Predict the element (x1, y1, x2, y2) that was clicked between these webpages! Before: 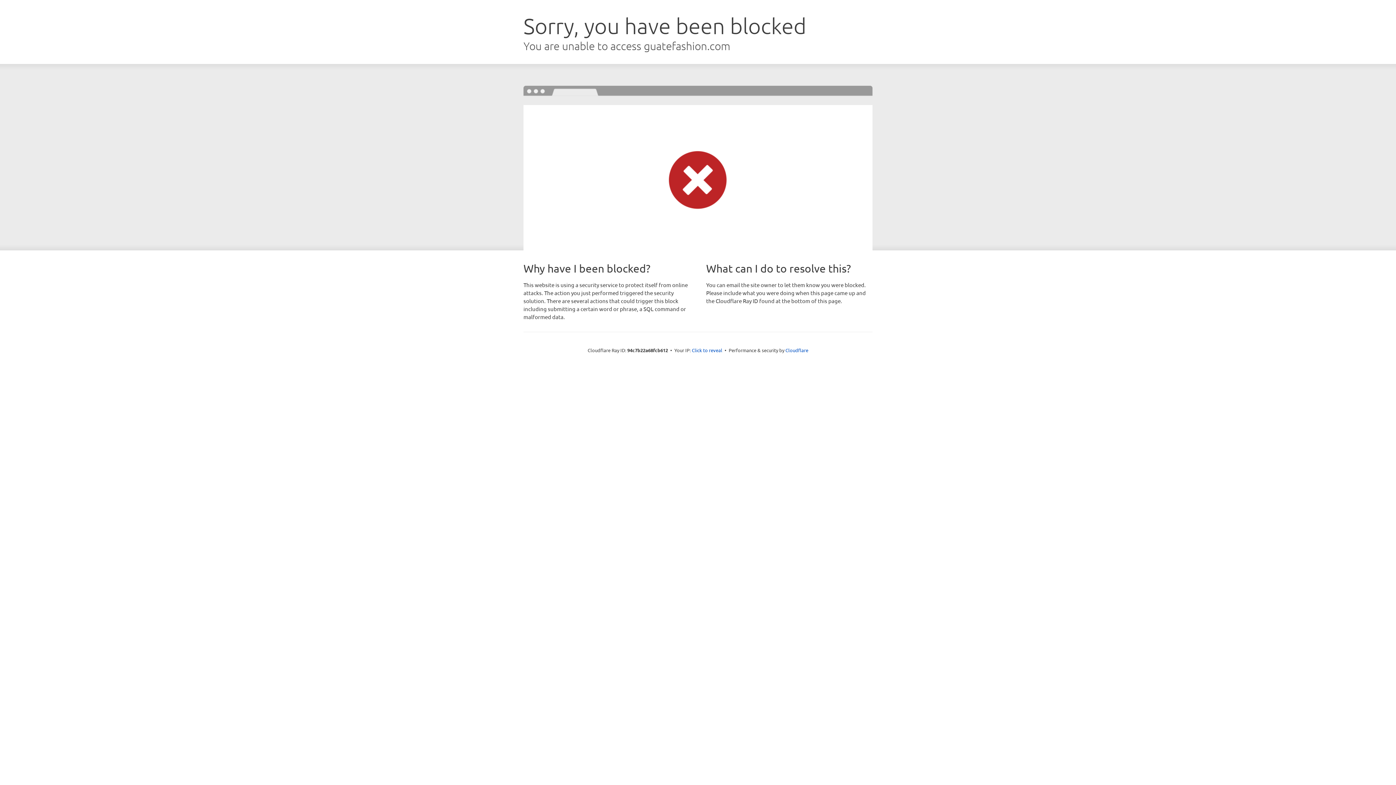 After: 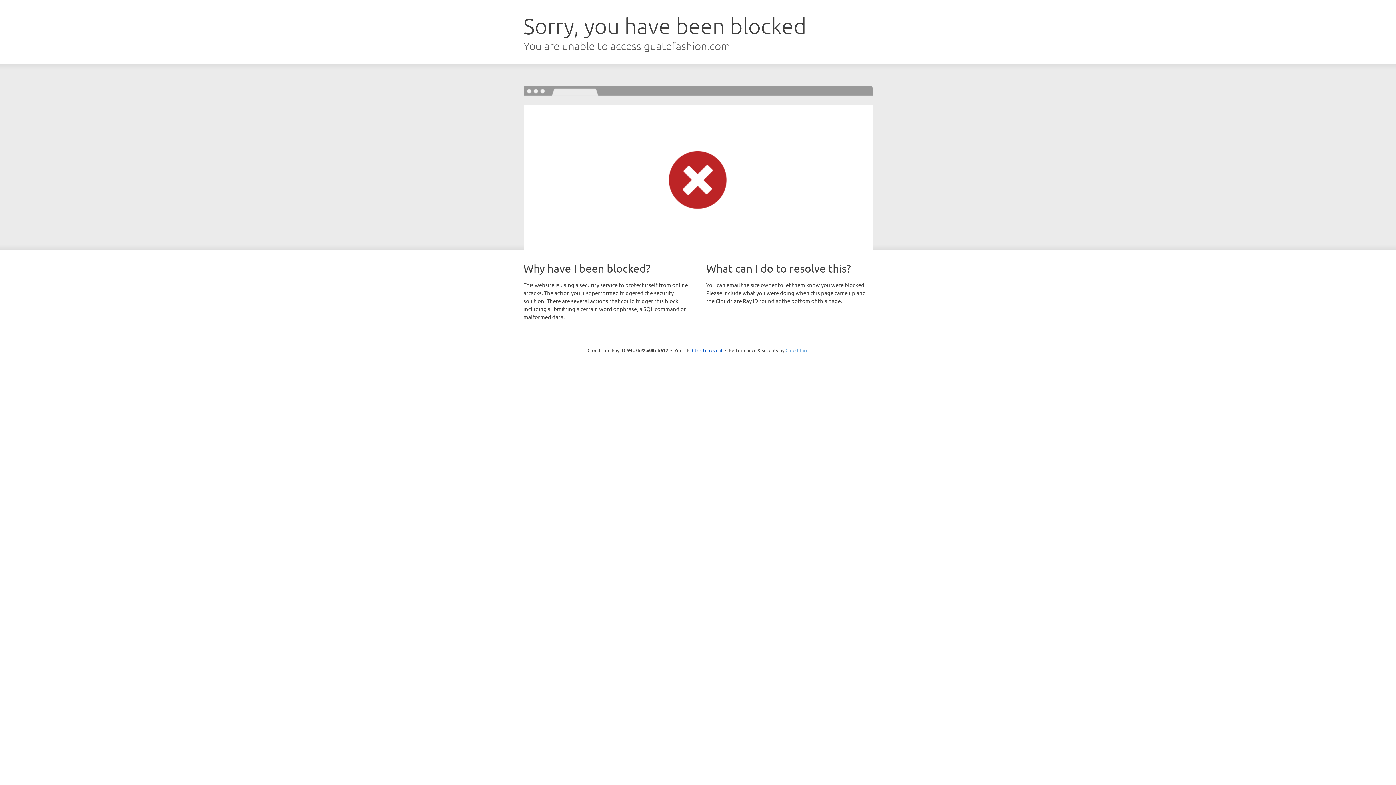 Action: label: Cloudflare bbox: (785, 347, 808, 353)